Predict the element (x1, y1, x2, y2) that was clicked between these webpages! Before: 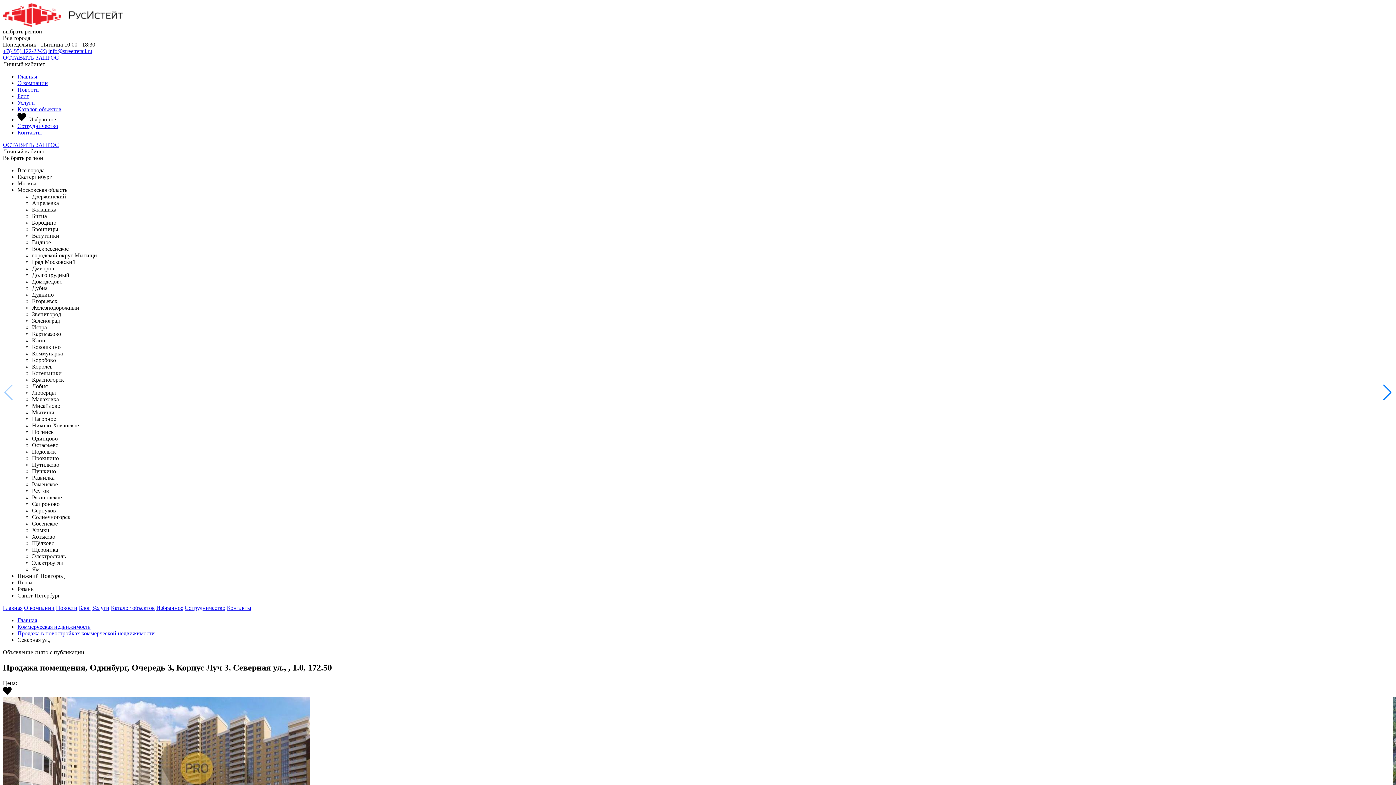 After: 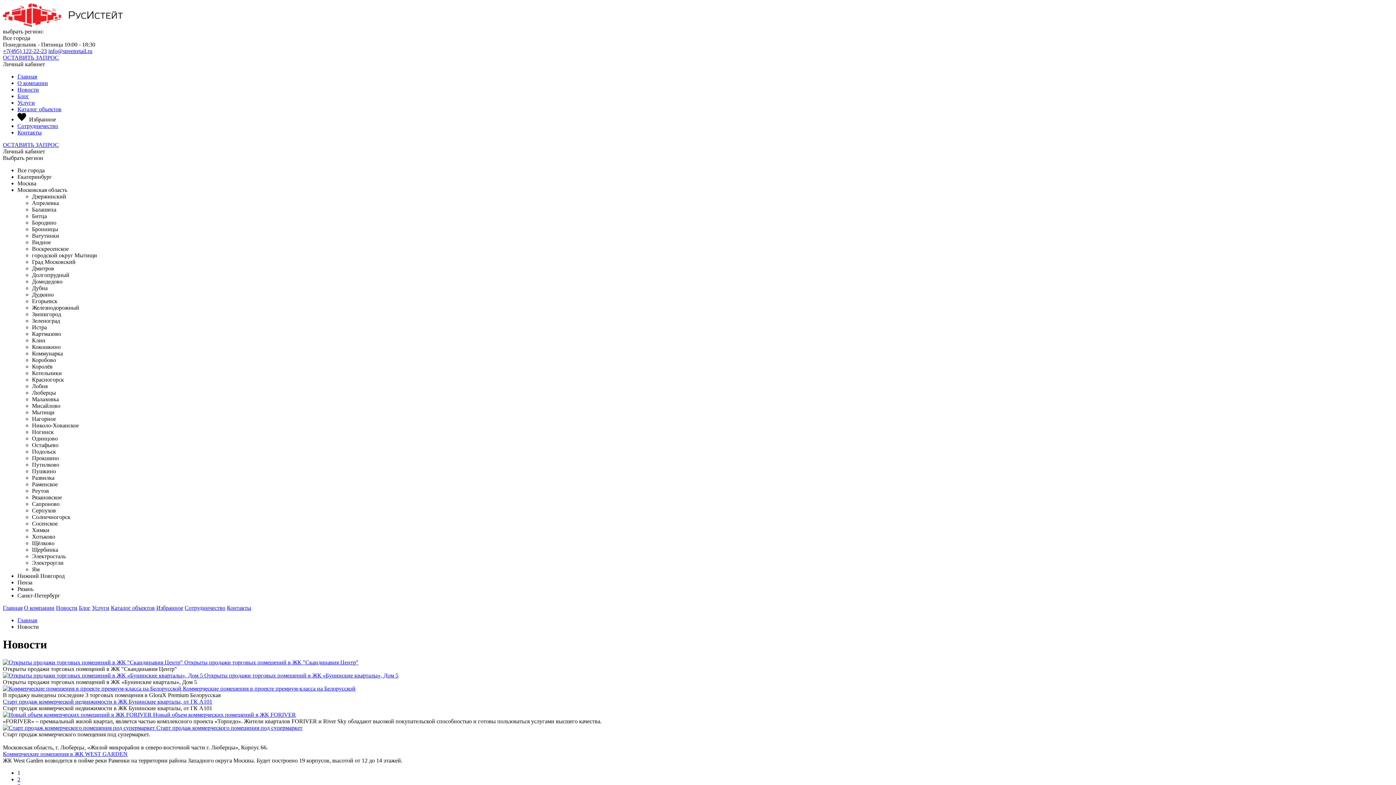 Action: label: Новости bbox: (17, 86, 38, 92)